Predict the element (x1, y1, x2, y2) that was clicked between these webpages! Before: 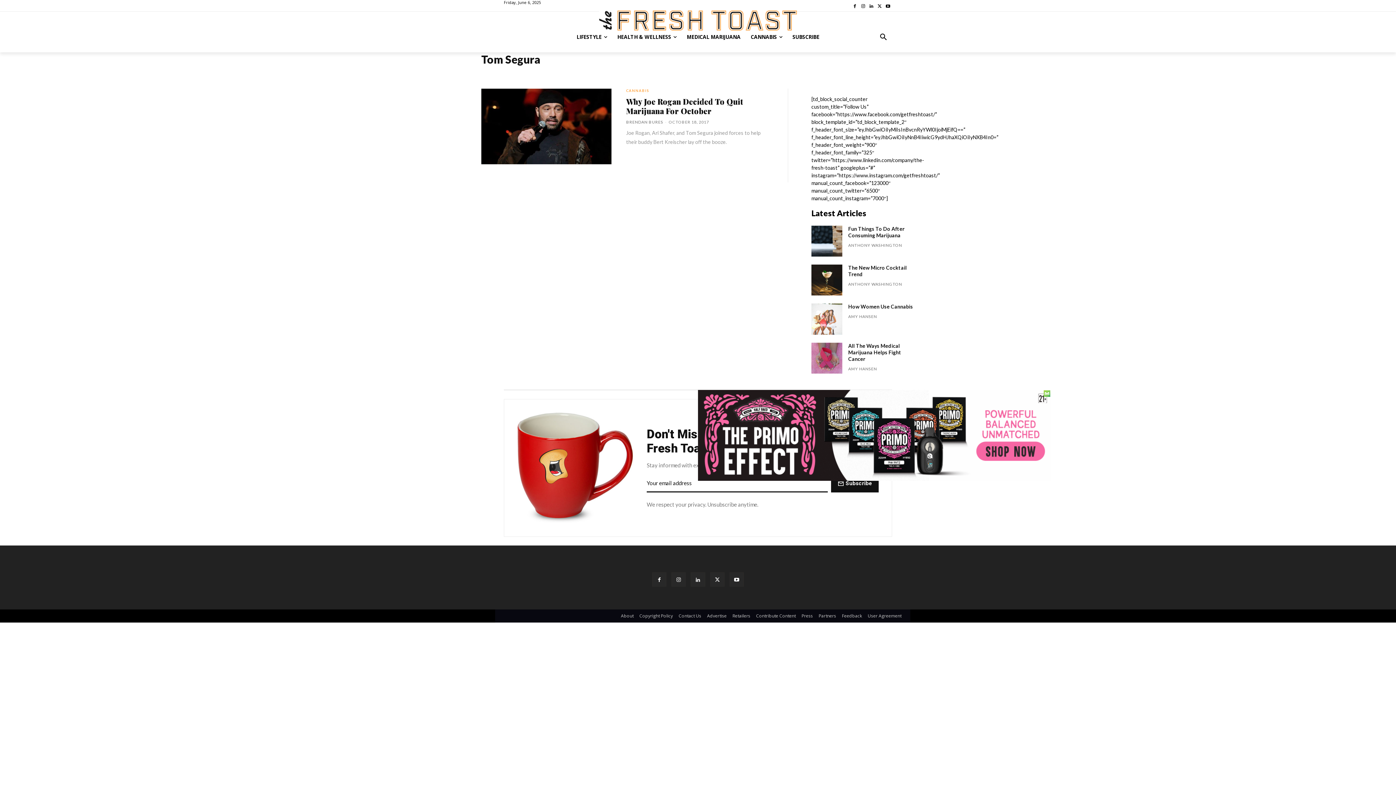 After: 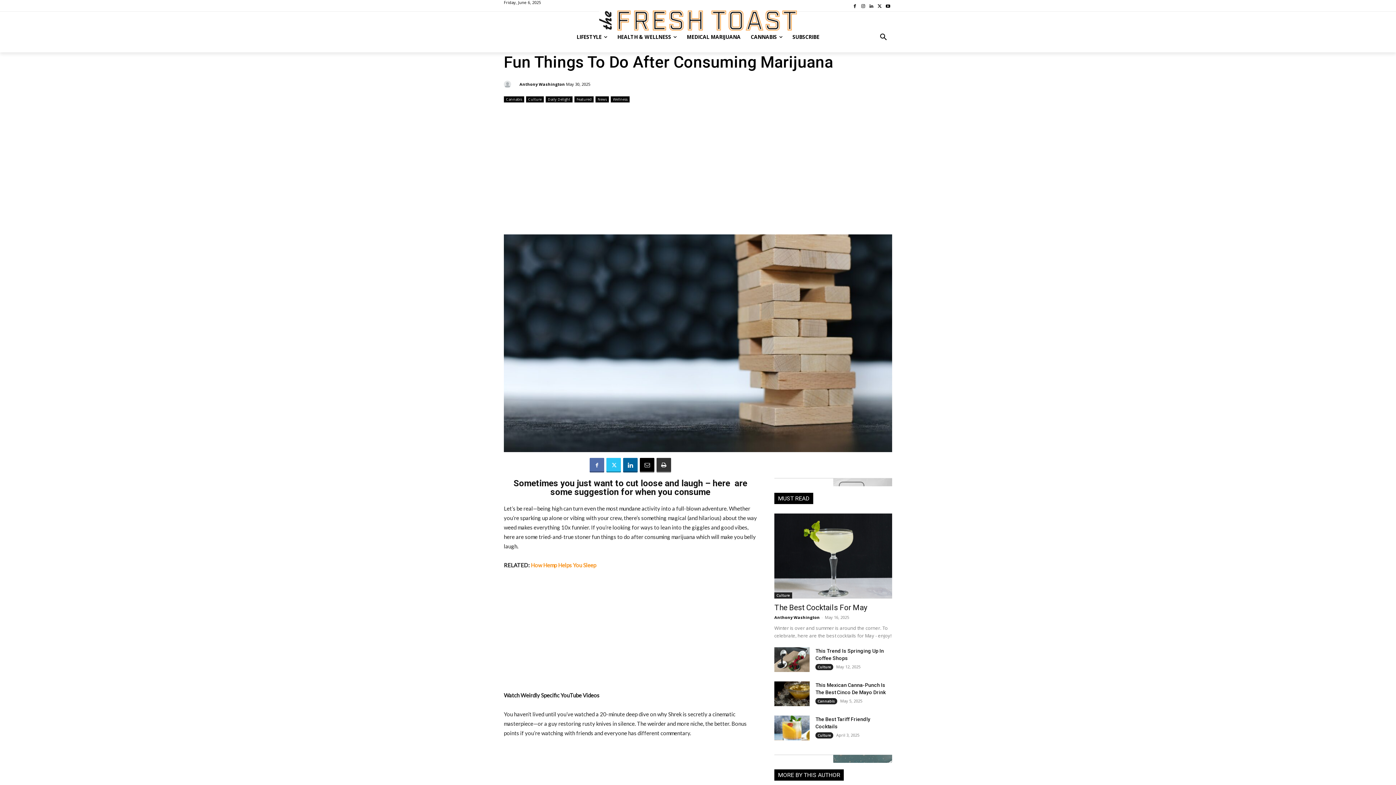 Action: label: Fun Things To Do After Consuming Marijuana bbox: (848, 225, 904, 238)